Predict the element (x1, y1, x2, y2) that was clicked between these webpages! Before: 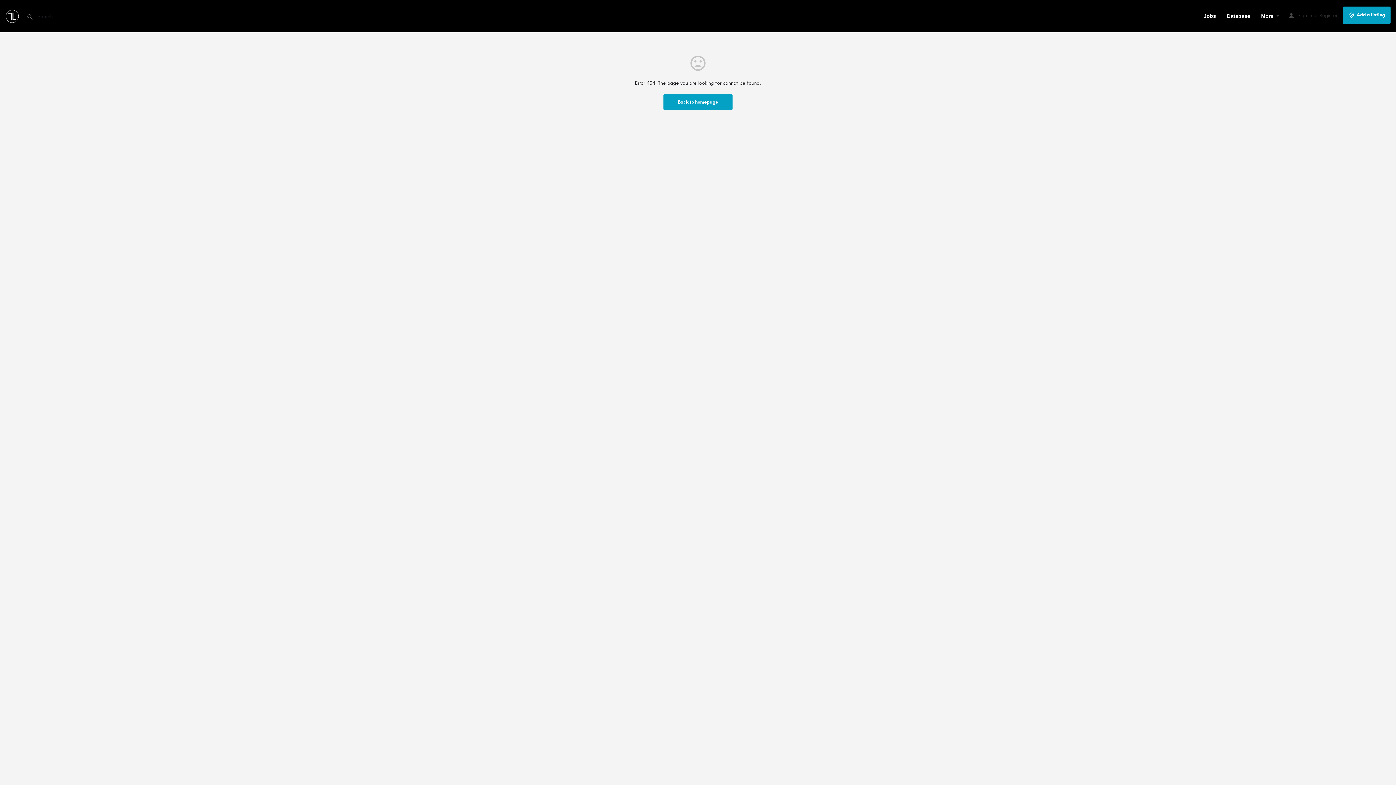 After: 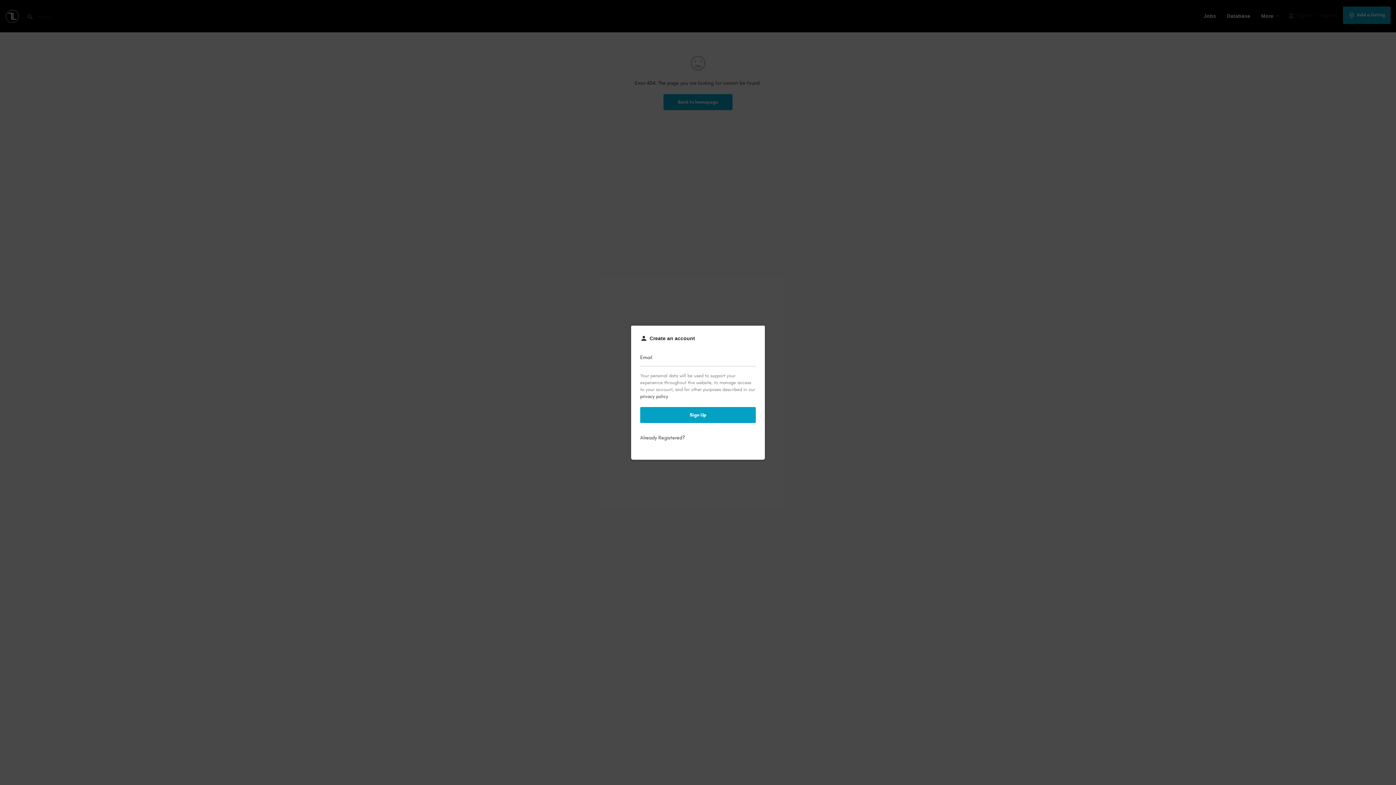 Action: label: Register bbox: (1319, 11, 1337, 19)